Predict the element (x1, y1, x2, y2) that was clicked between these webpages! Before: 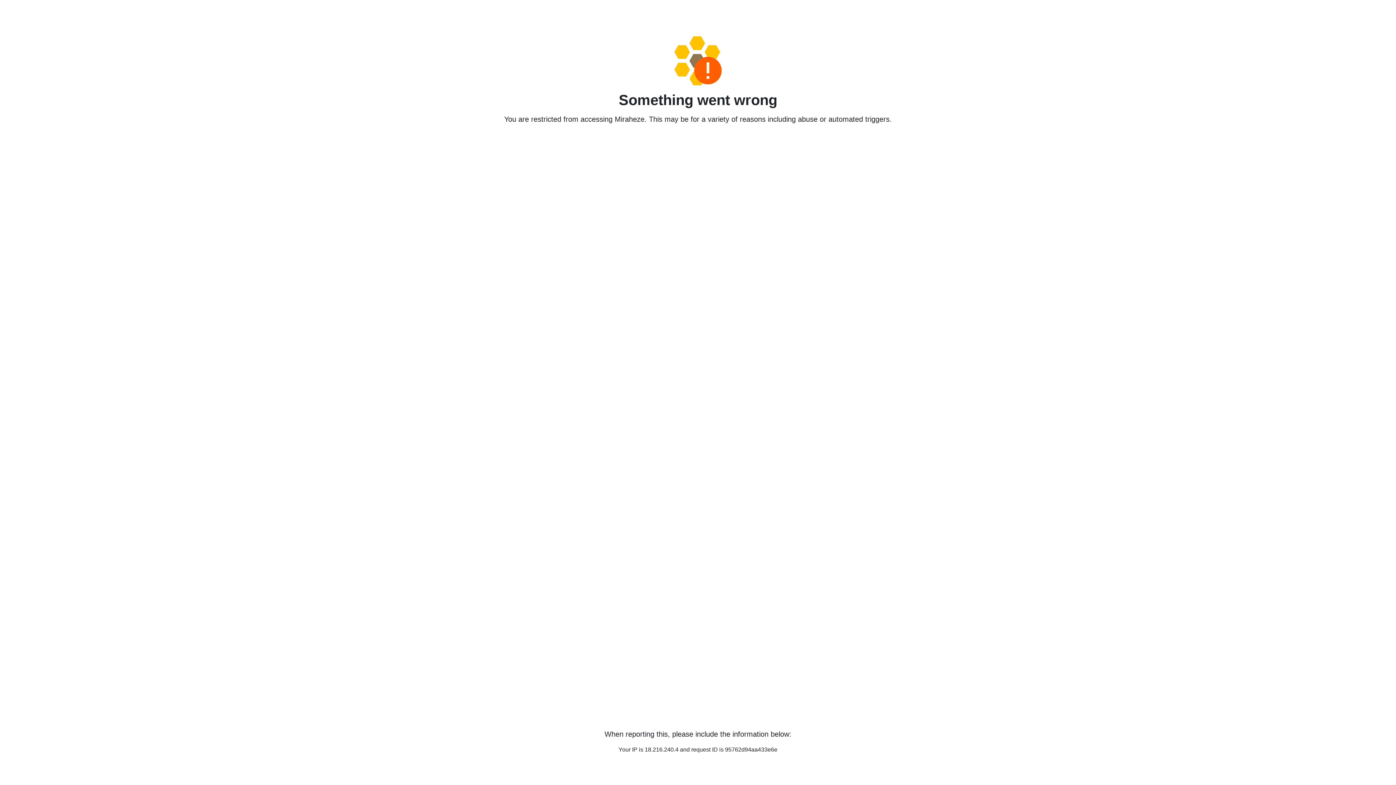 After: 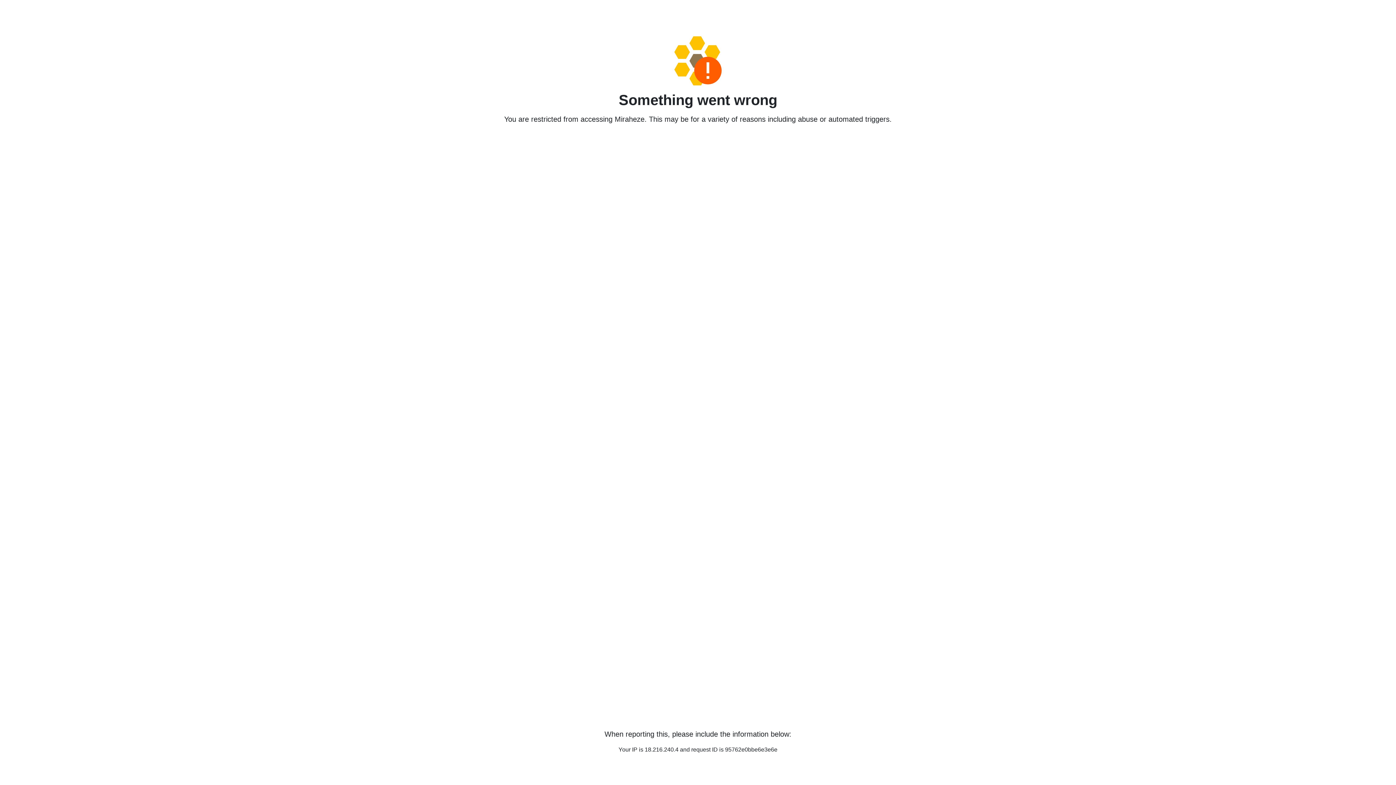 Action: bbox: (458, 36, 938, 85)